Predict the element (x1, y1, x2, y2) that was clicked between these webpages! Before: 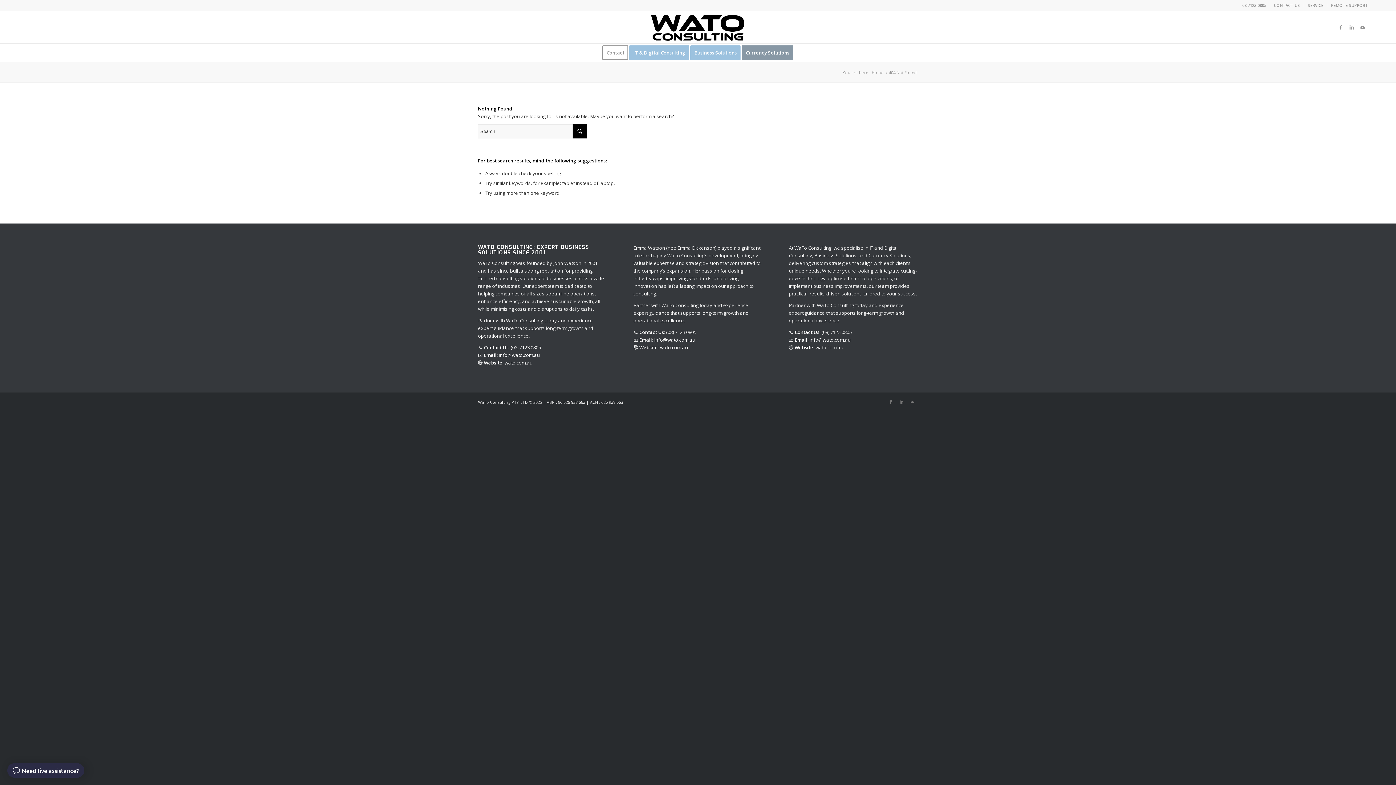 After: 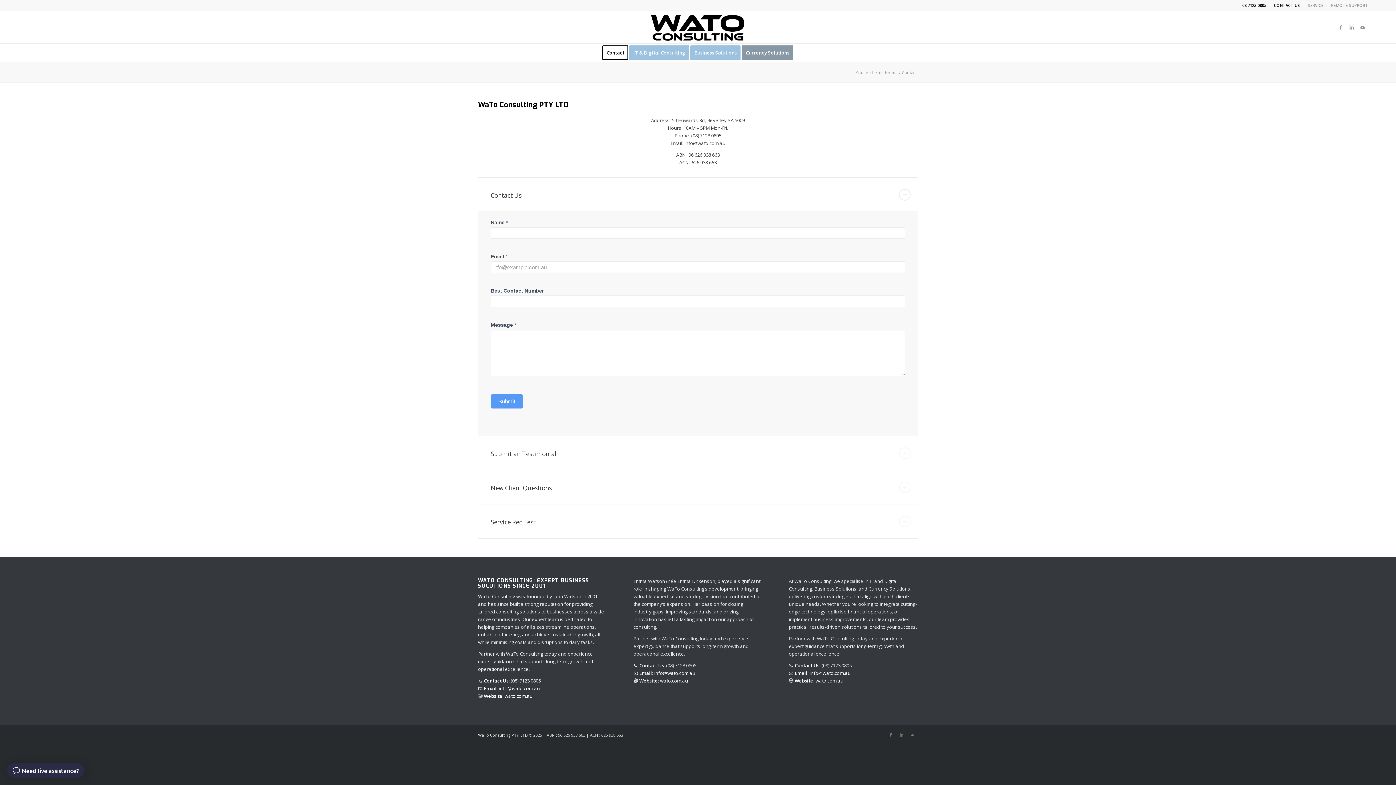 Action: bbox: (1242, 0, 1266, 10) label: 08 7123 0805